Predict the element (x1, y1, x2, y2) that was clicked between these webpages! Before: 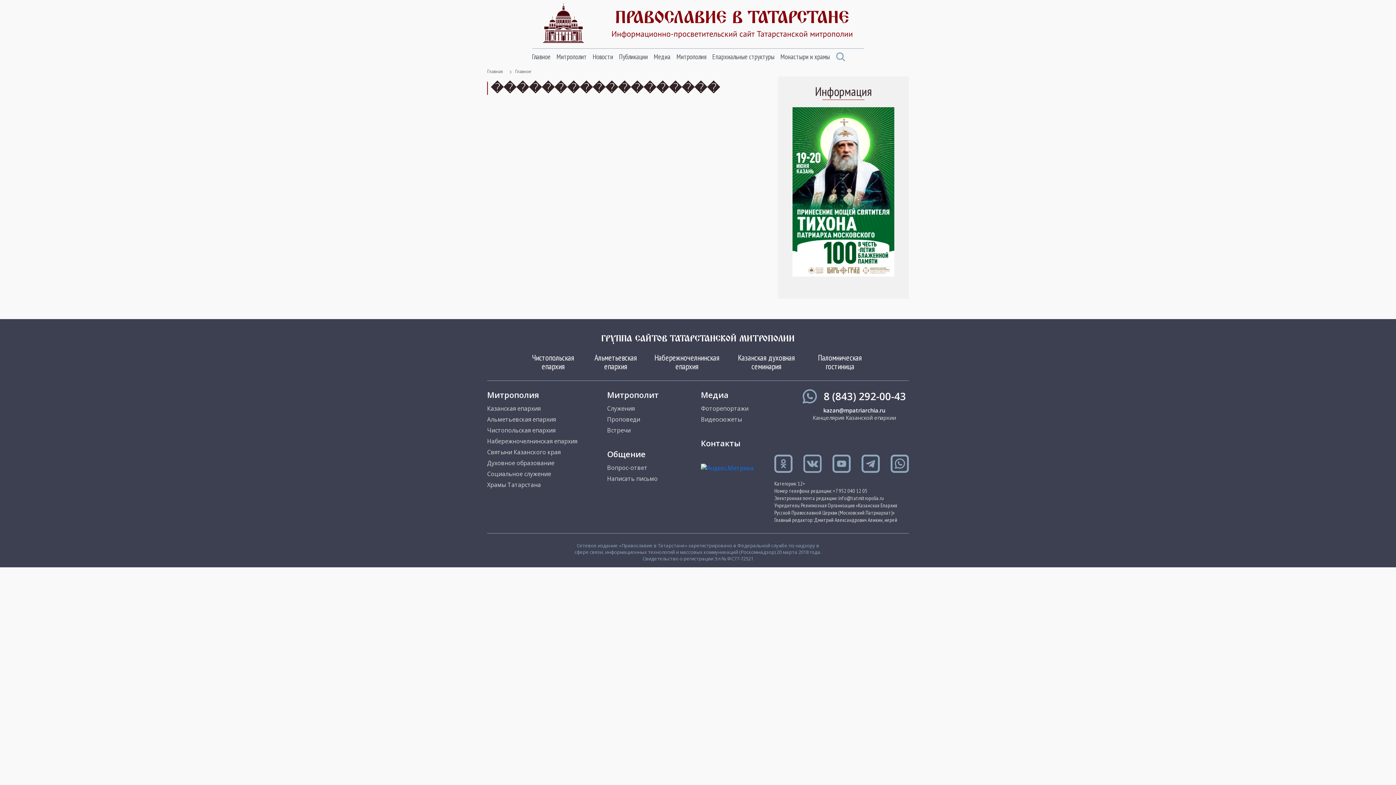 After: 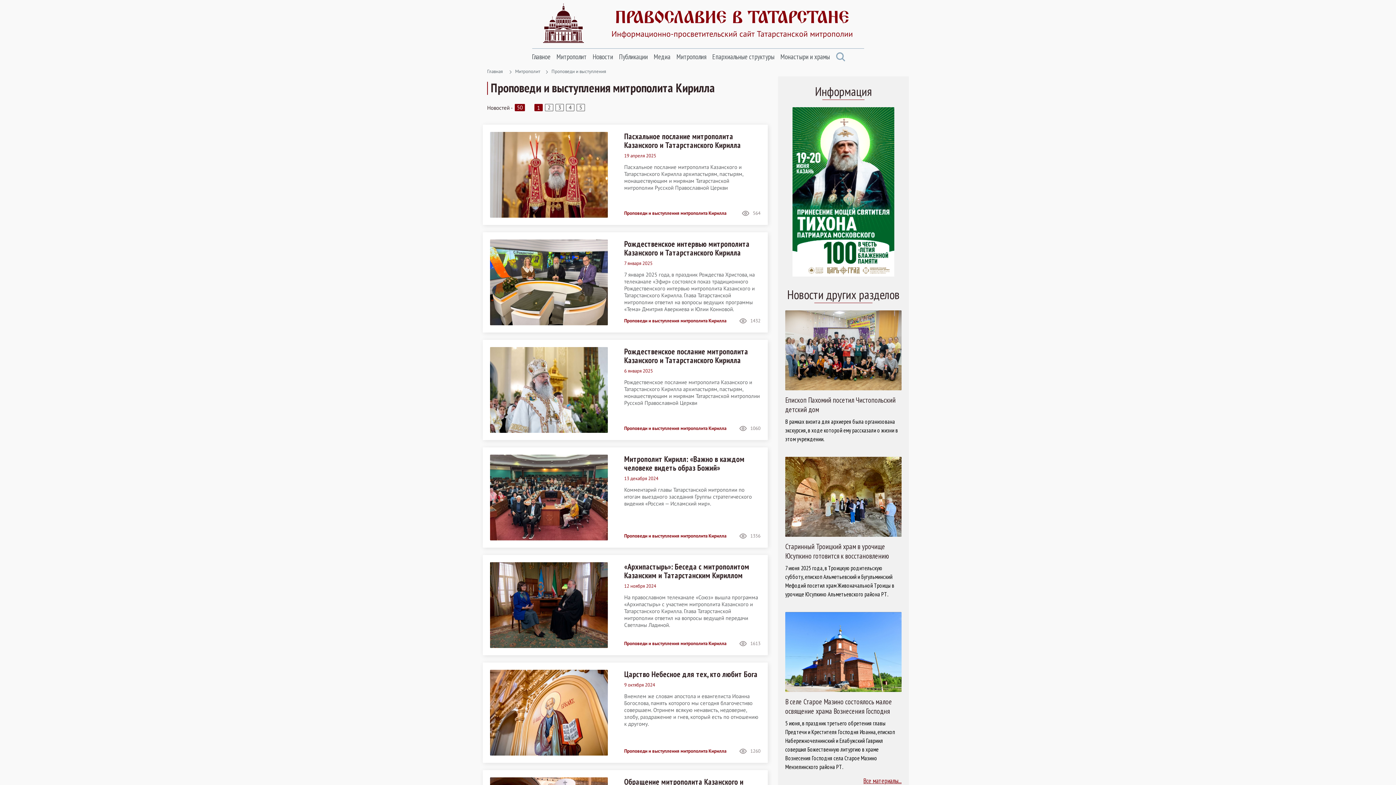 Action: bbox: (607, 416, 658, 423) label: Проповеди